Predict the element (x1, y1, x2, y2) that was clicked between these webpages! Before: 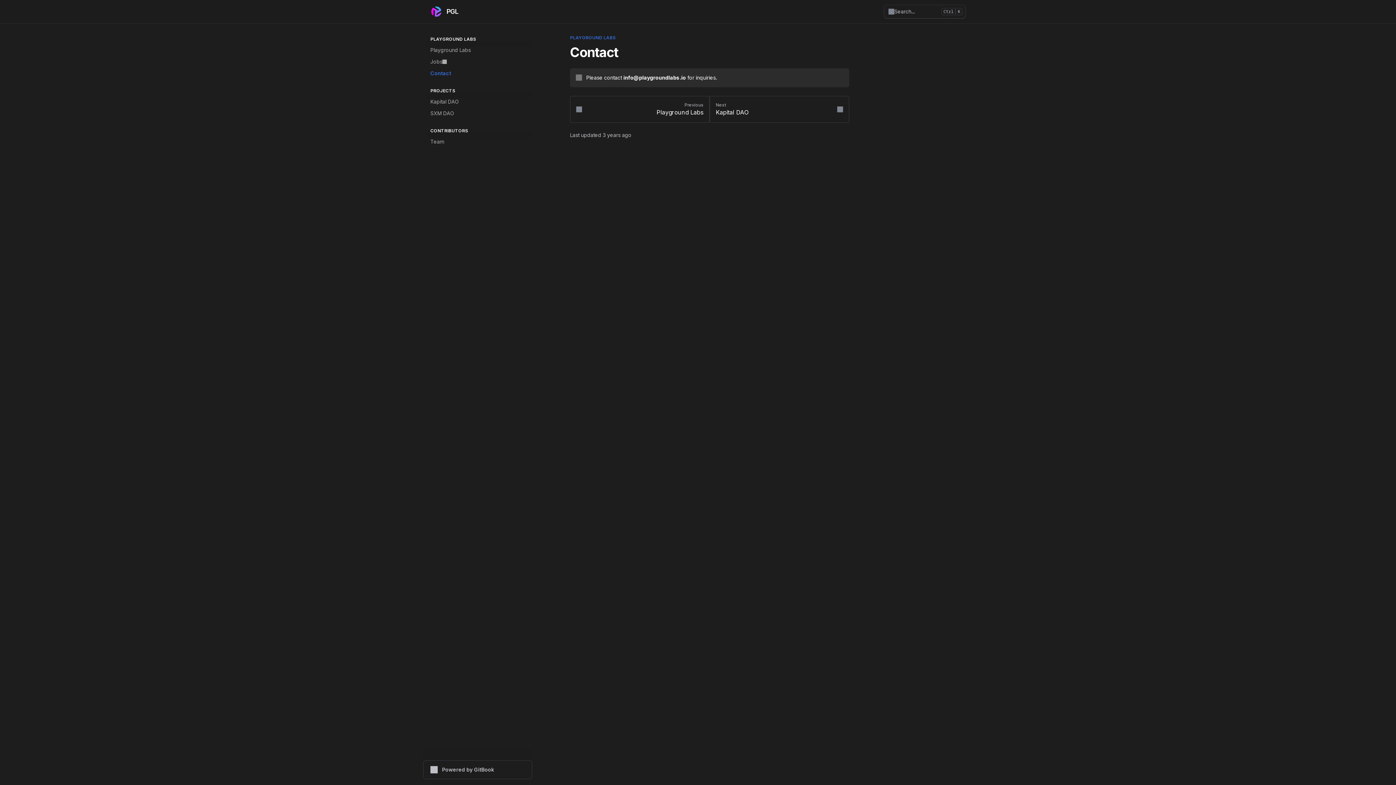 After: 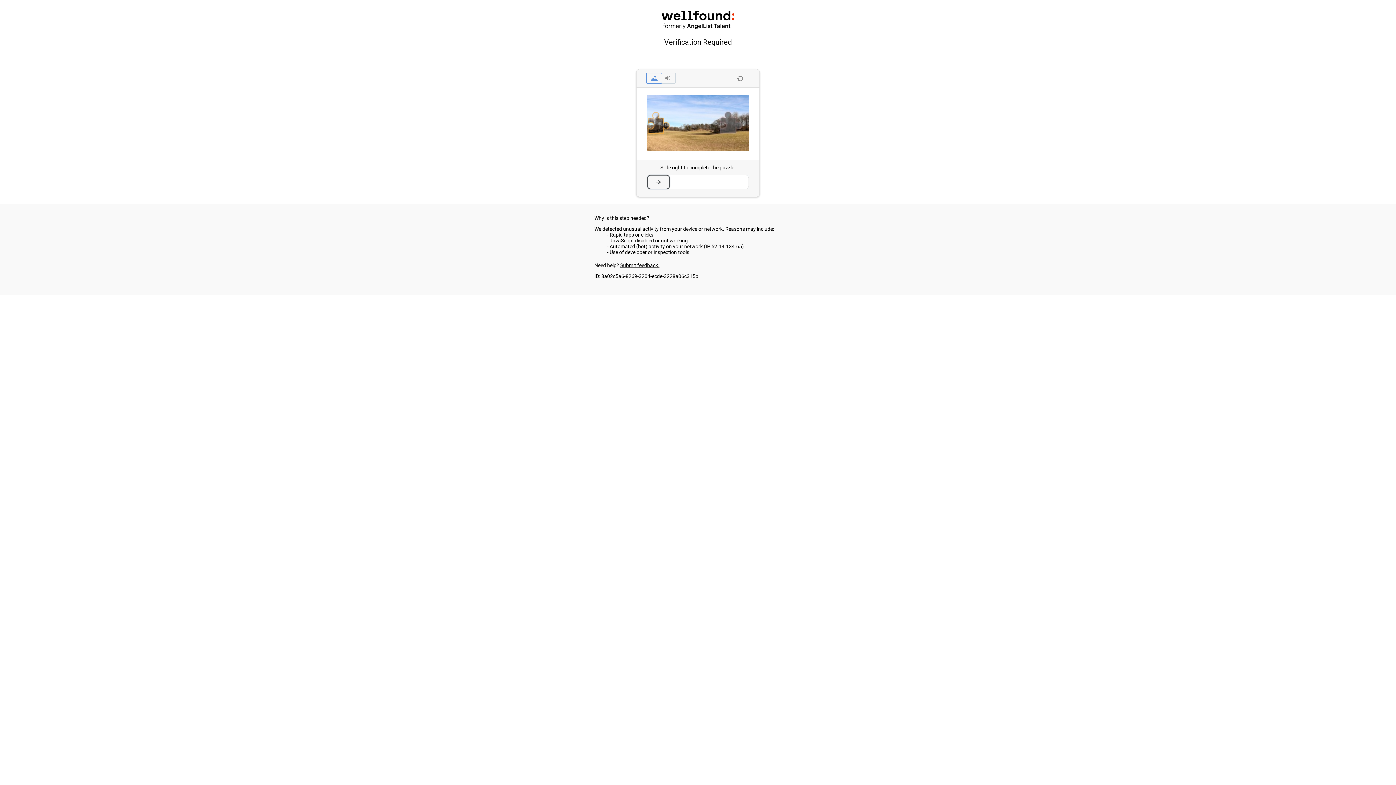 Action: bbox: (426, 56, 532, 67) label: Jobs